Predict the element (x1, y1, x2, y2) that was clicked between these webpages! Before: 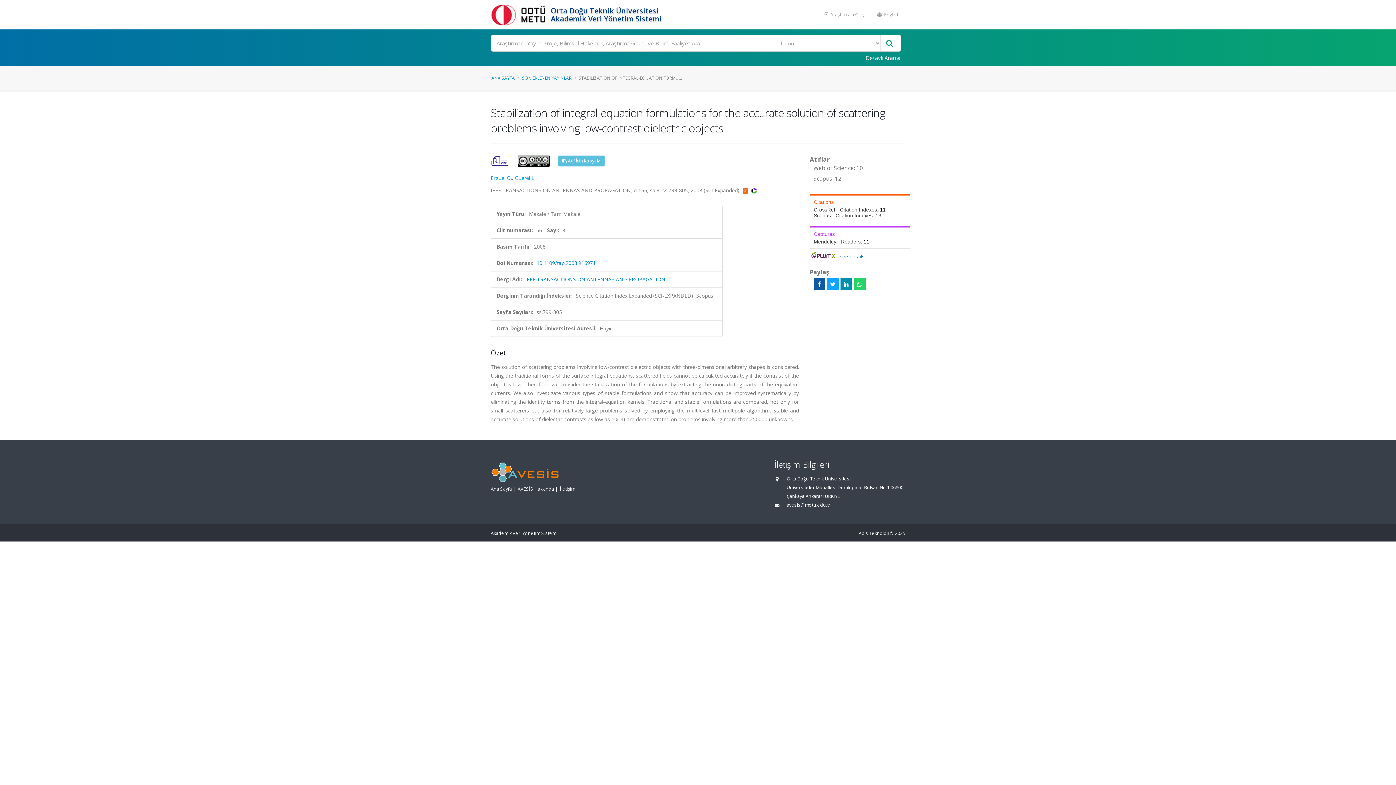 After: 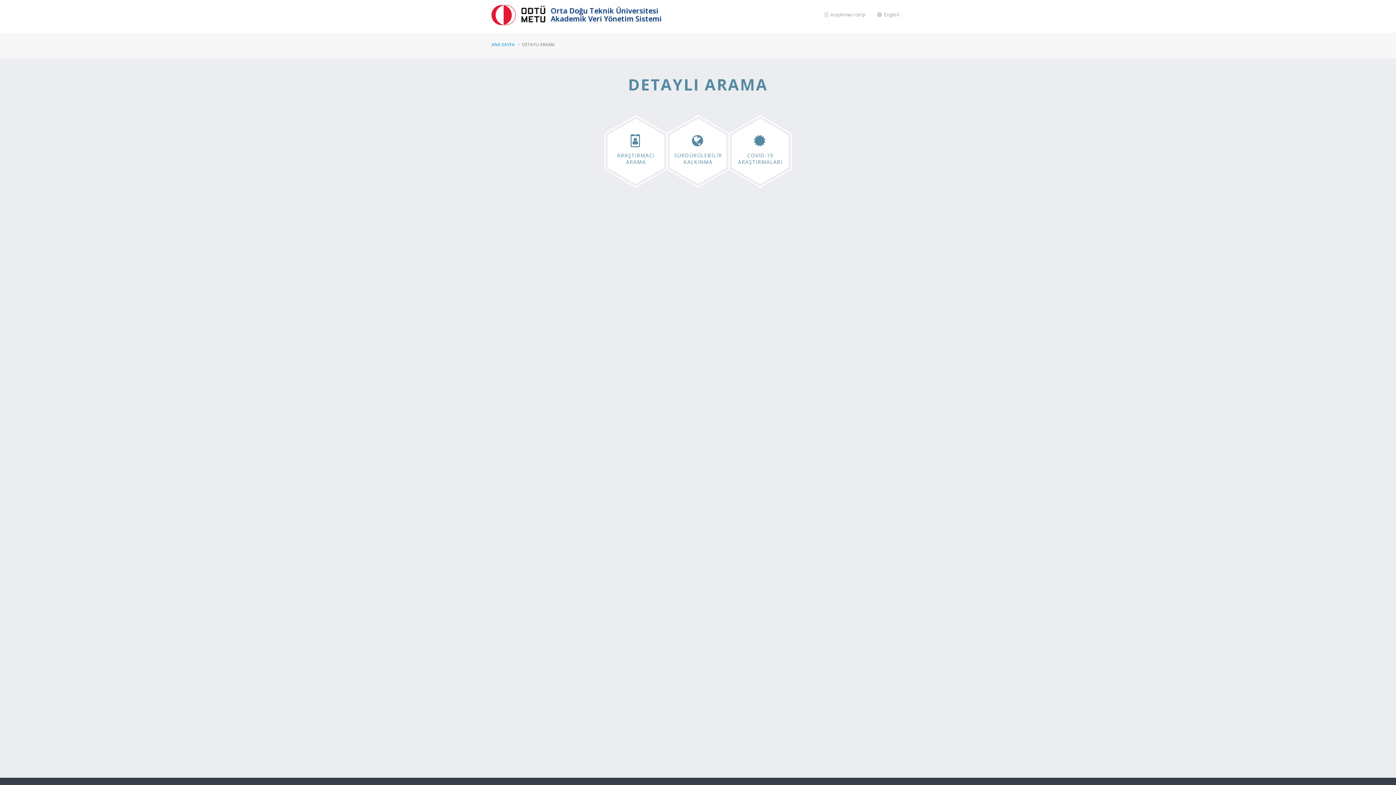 Action: bbox: (861, 51, 905, 64) label: Detaylı Arama